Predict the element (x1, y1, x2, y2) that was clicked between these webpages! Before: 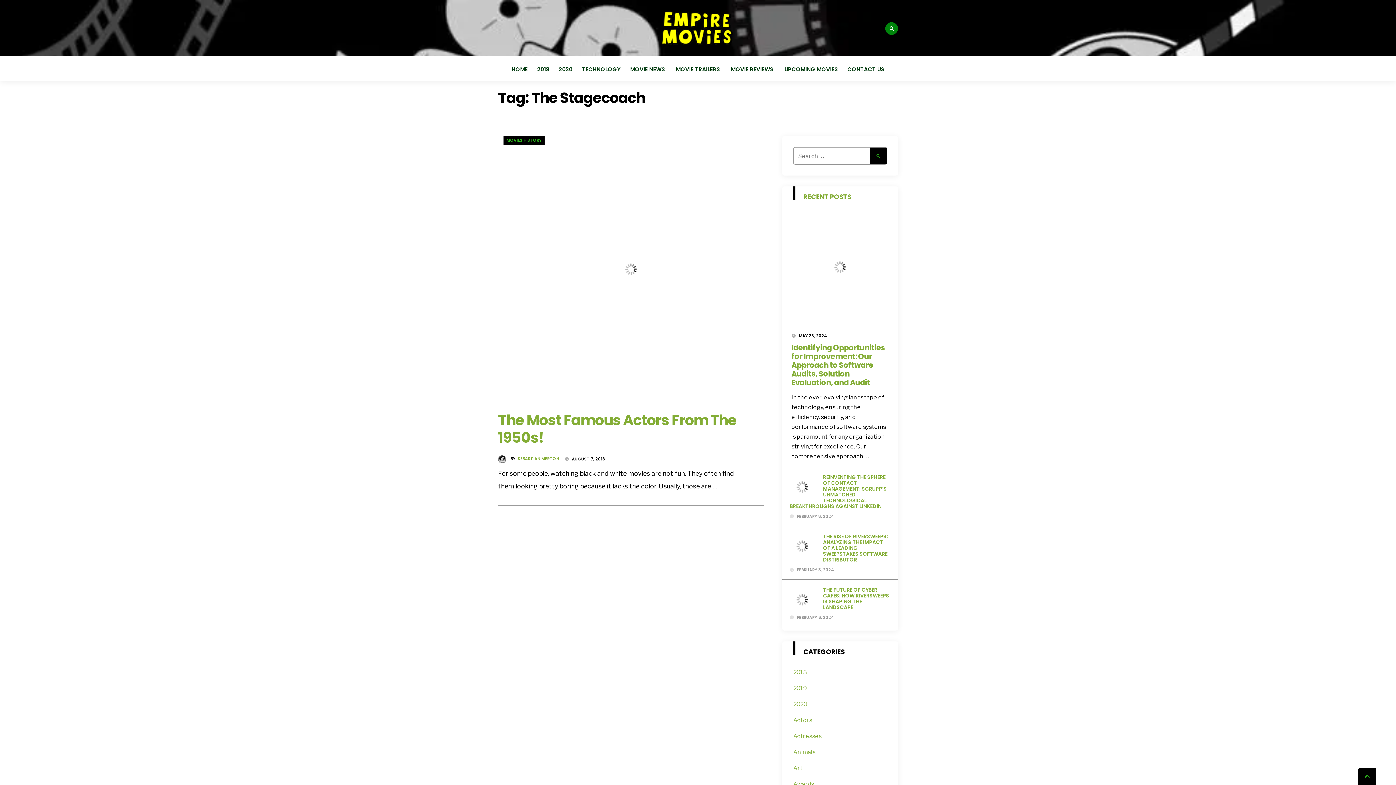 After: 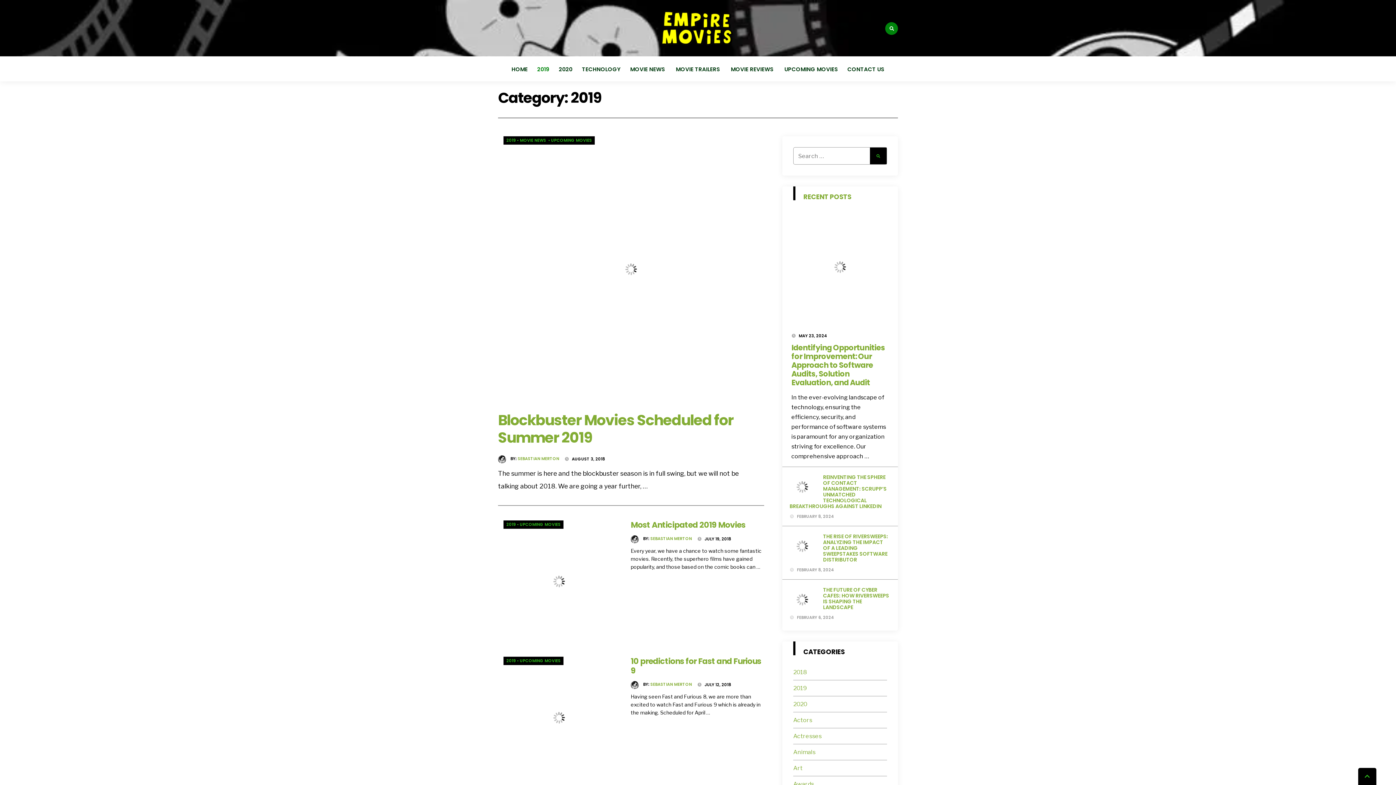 Action: label: 2019 bbox: (533, 60, 553, 78)